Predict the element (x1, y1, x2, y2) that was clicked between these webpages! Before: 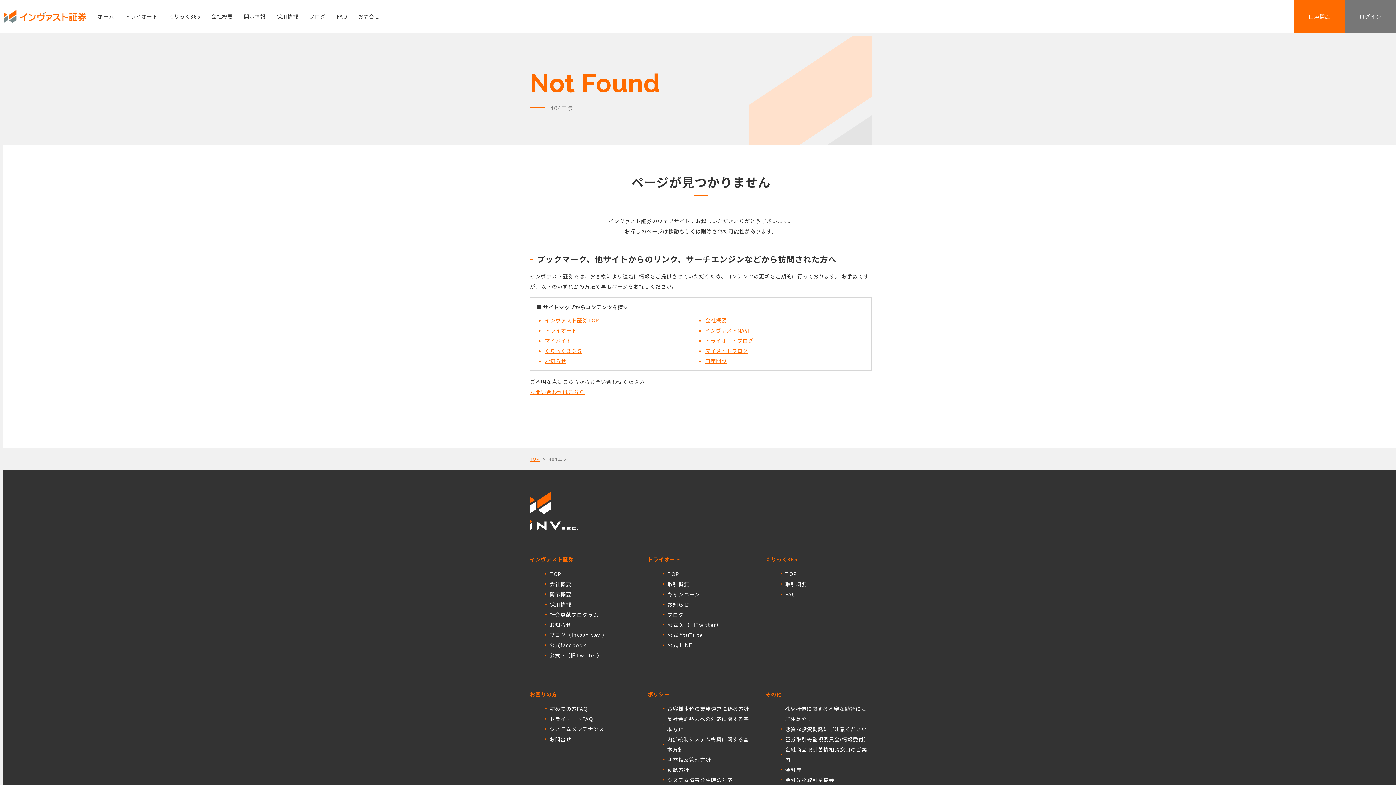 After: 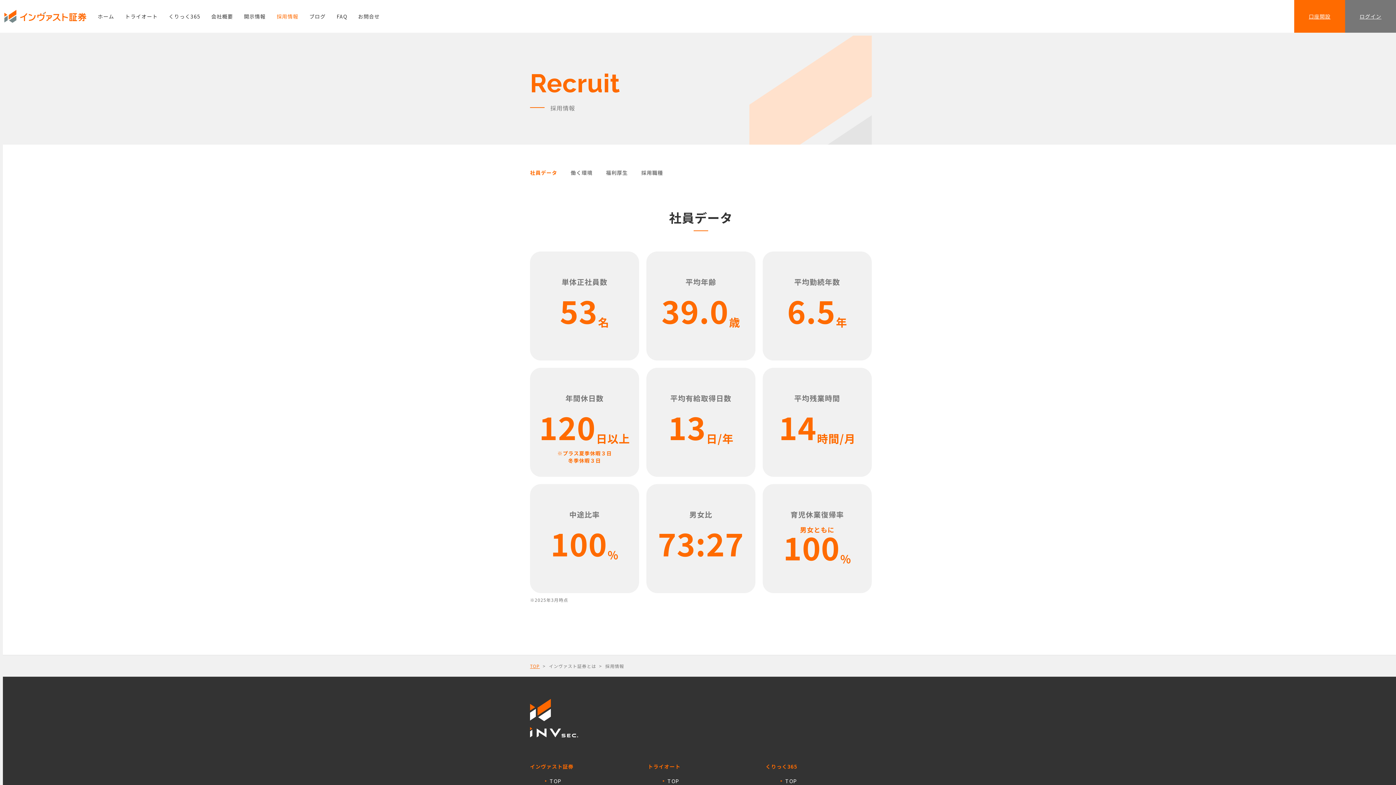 Action: bbox: (544, 599, 636, 609) label: 採用情報